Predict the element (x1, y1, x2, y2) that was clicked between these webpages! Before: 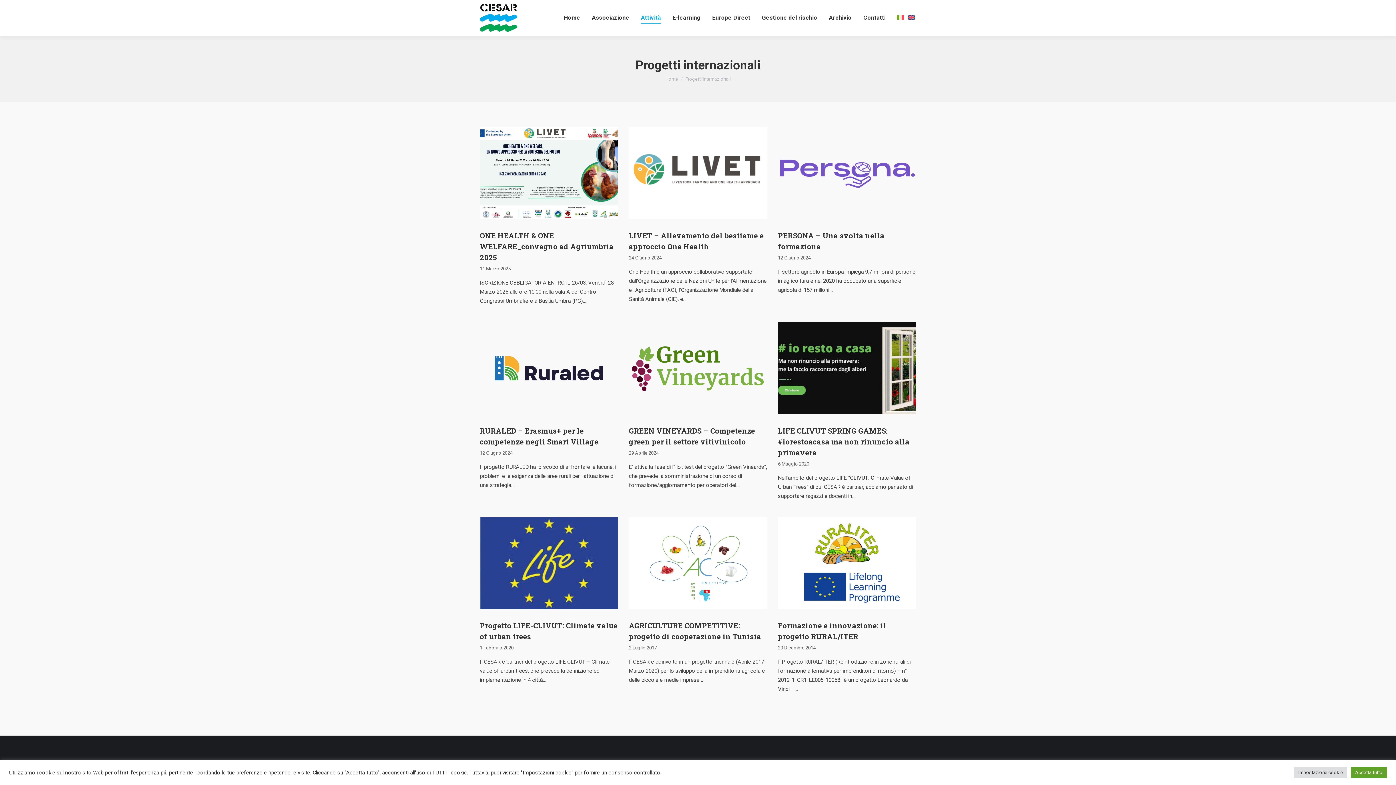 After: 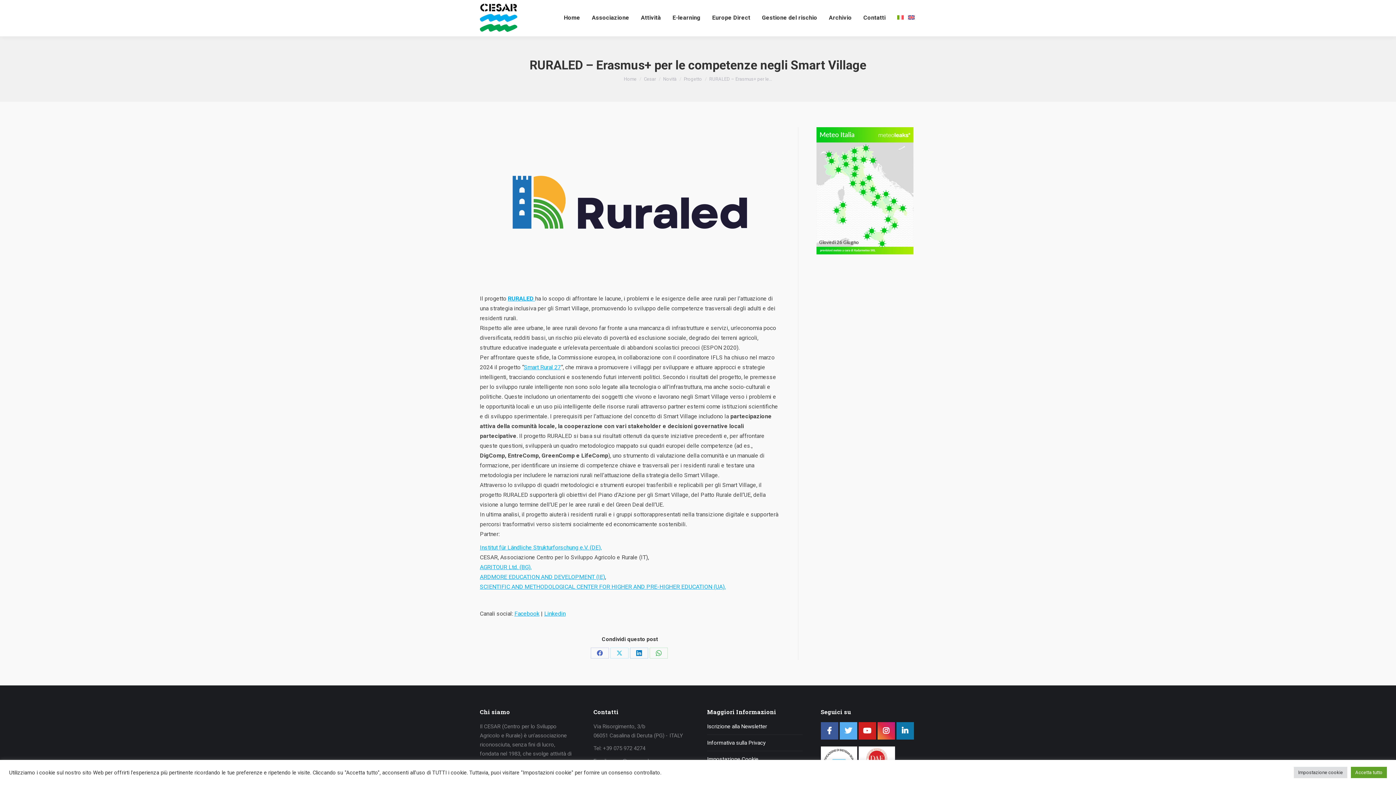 Action: bbox: (480, 322, 618, 414)